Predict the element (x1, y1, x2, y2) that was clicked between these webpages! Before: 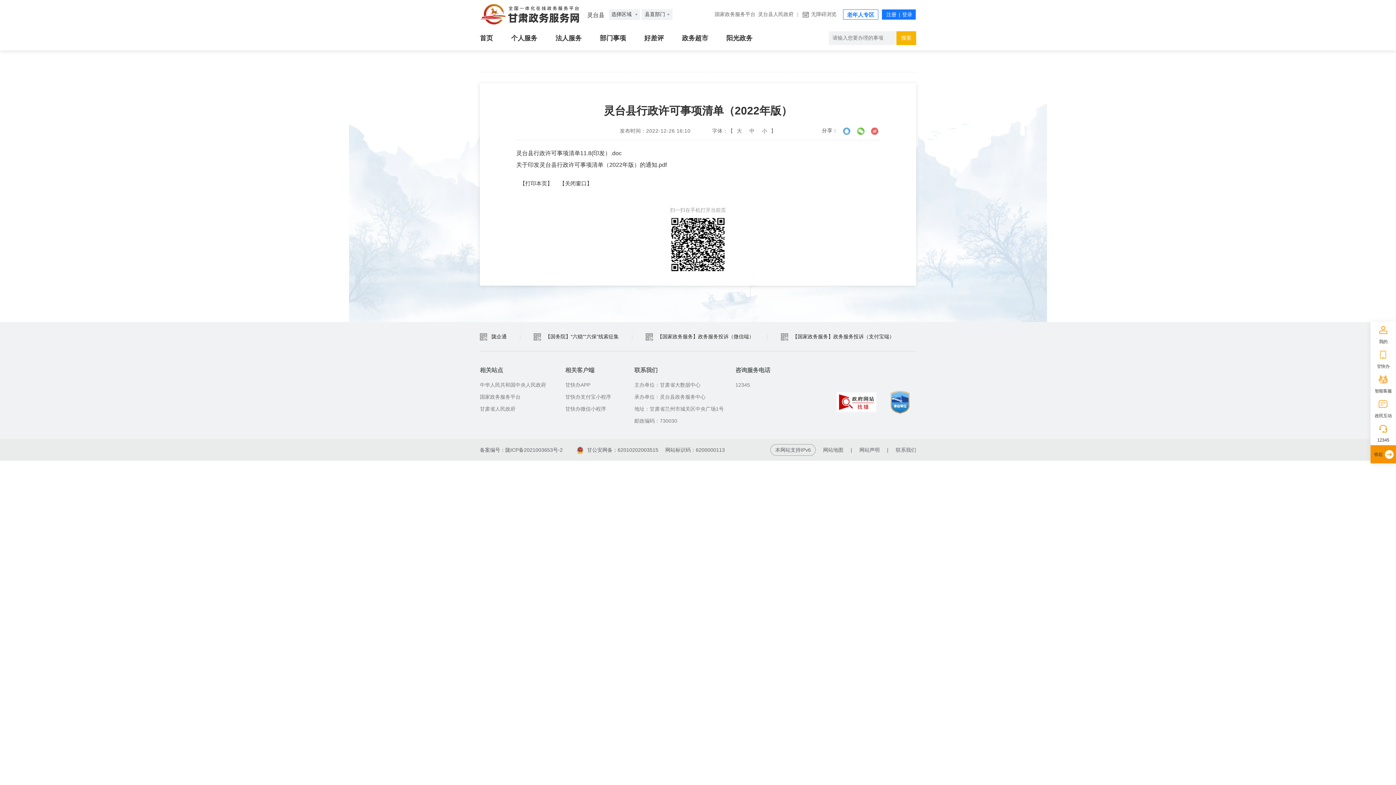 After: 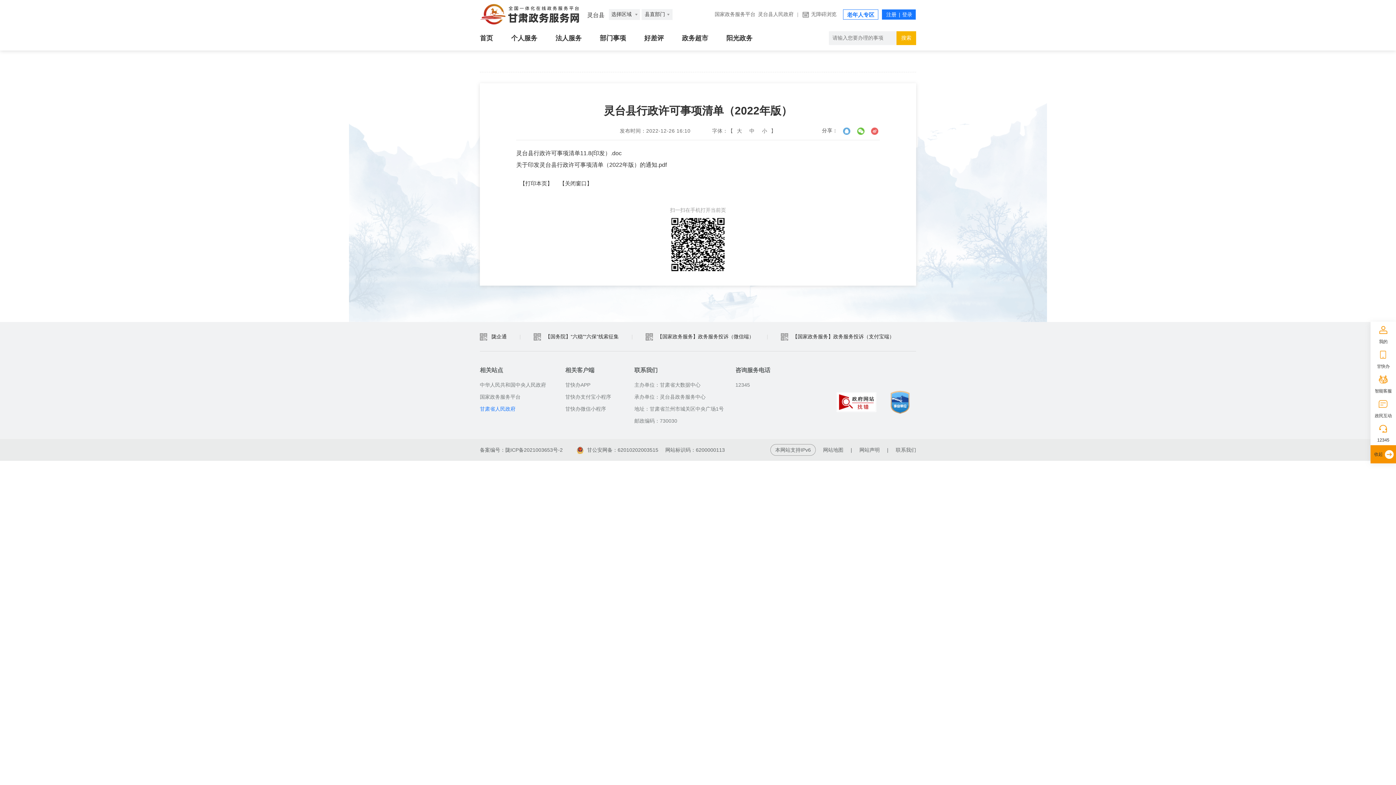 Action: label: 甘肃省人民政府 bbox: (480, 406, 515, 412)